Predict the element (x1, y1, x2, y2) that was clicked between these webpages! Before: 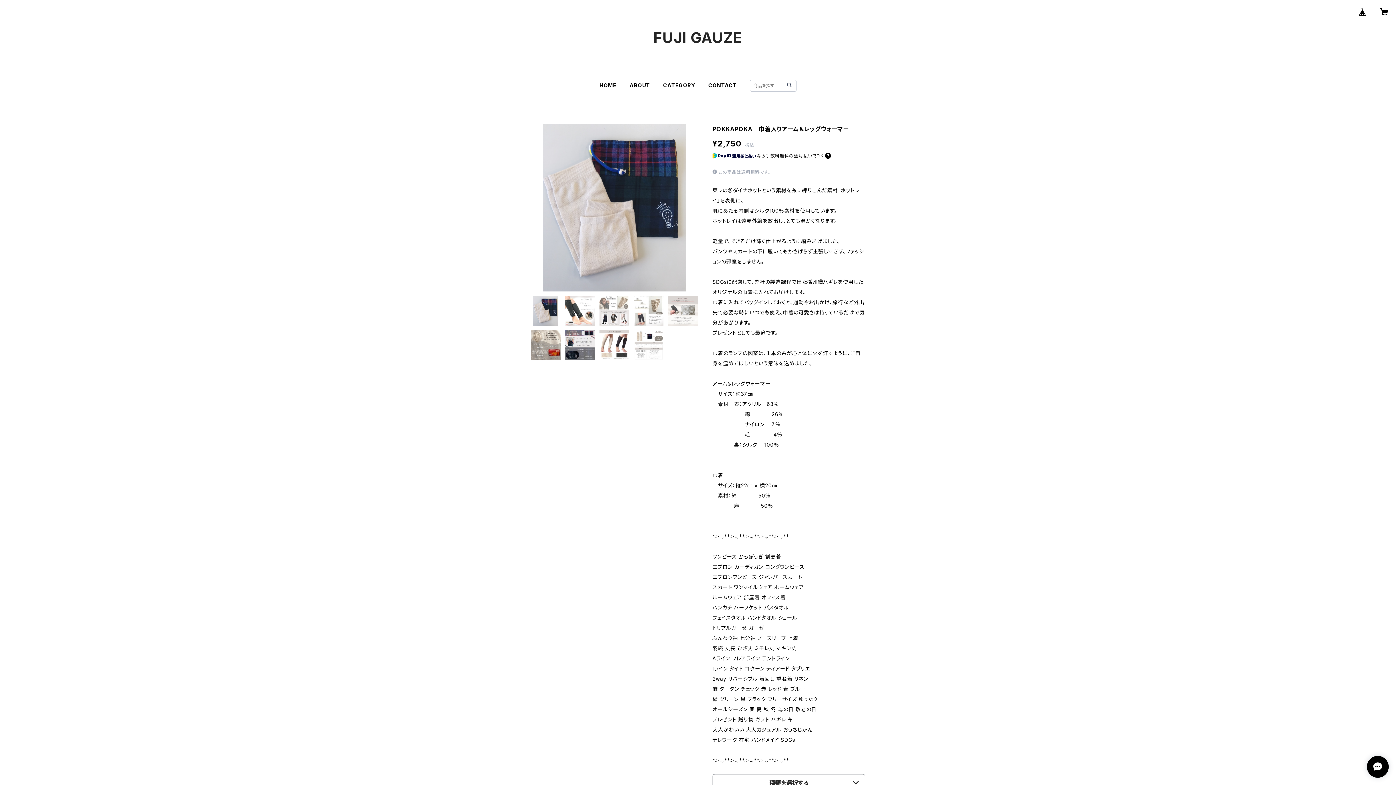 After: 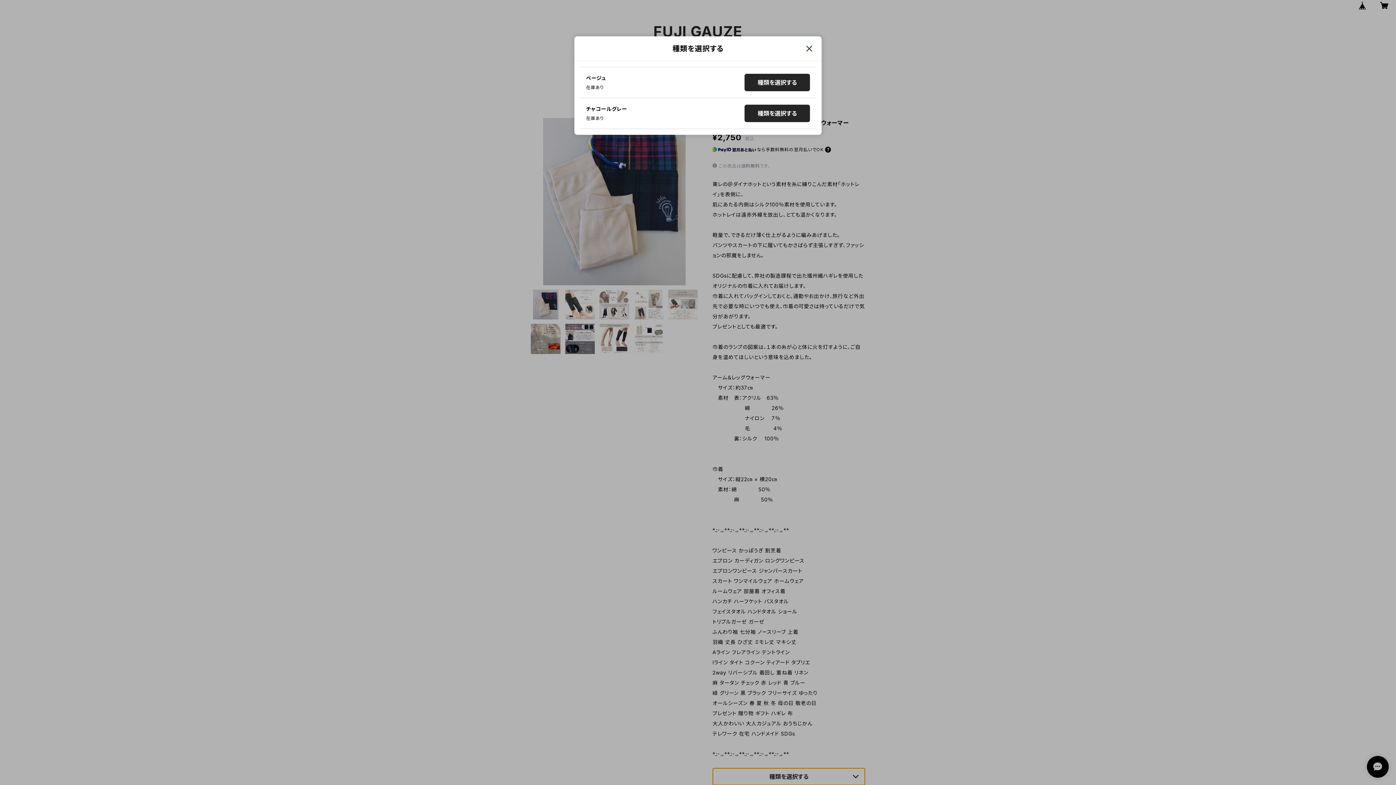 Action: bbox: (712, 774, 865, 792) label: 種類を選択する